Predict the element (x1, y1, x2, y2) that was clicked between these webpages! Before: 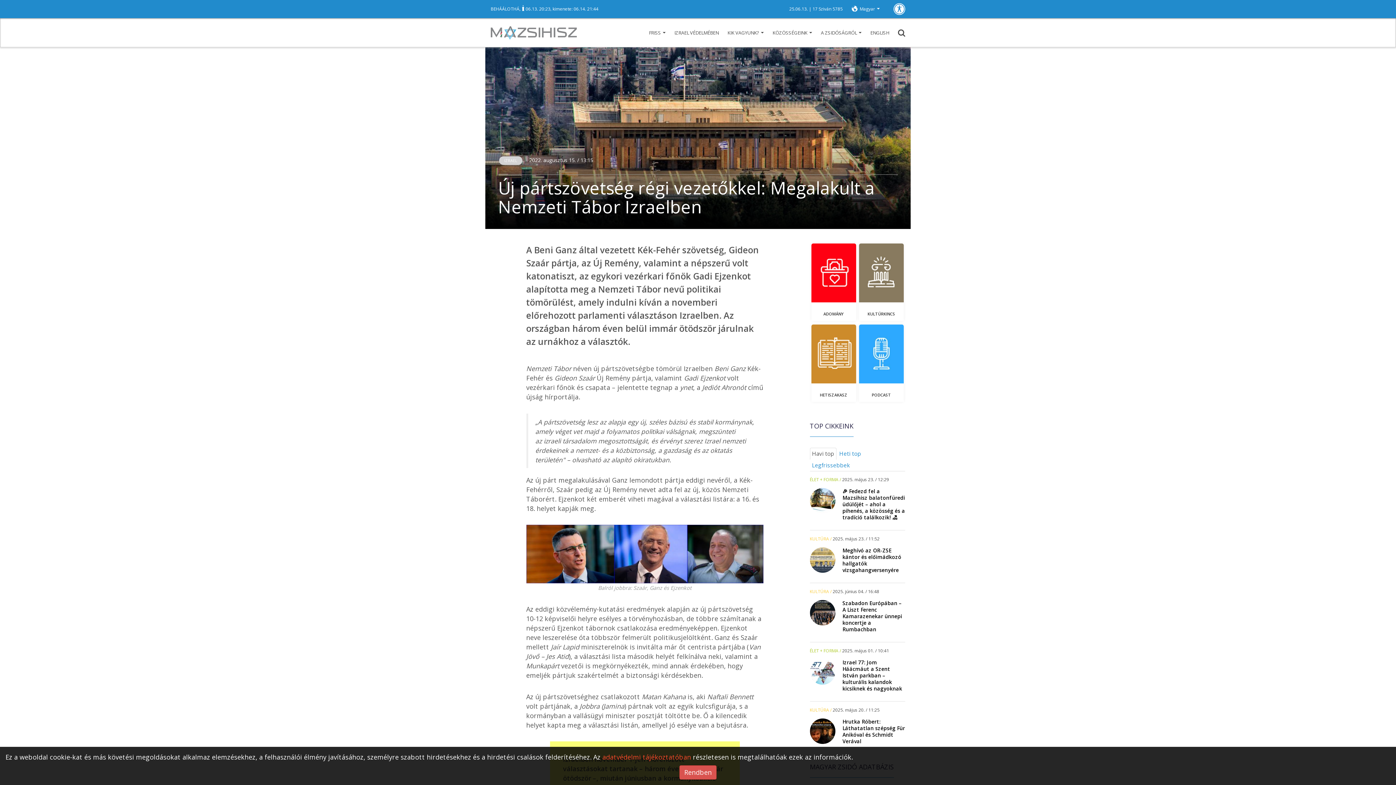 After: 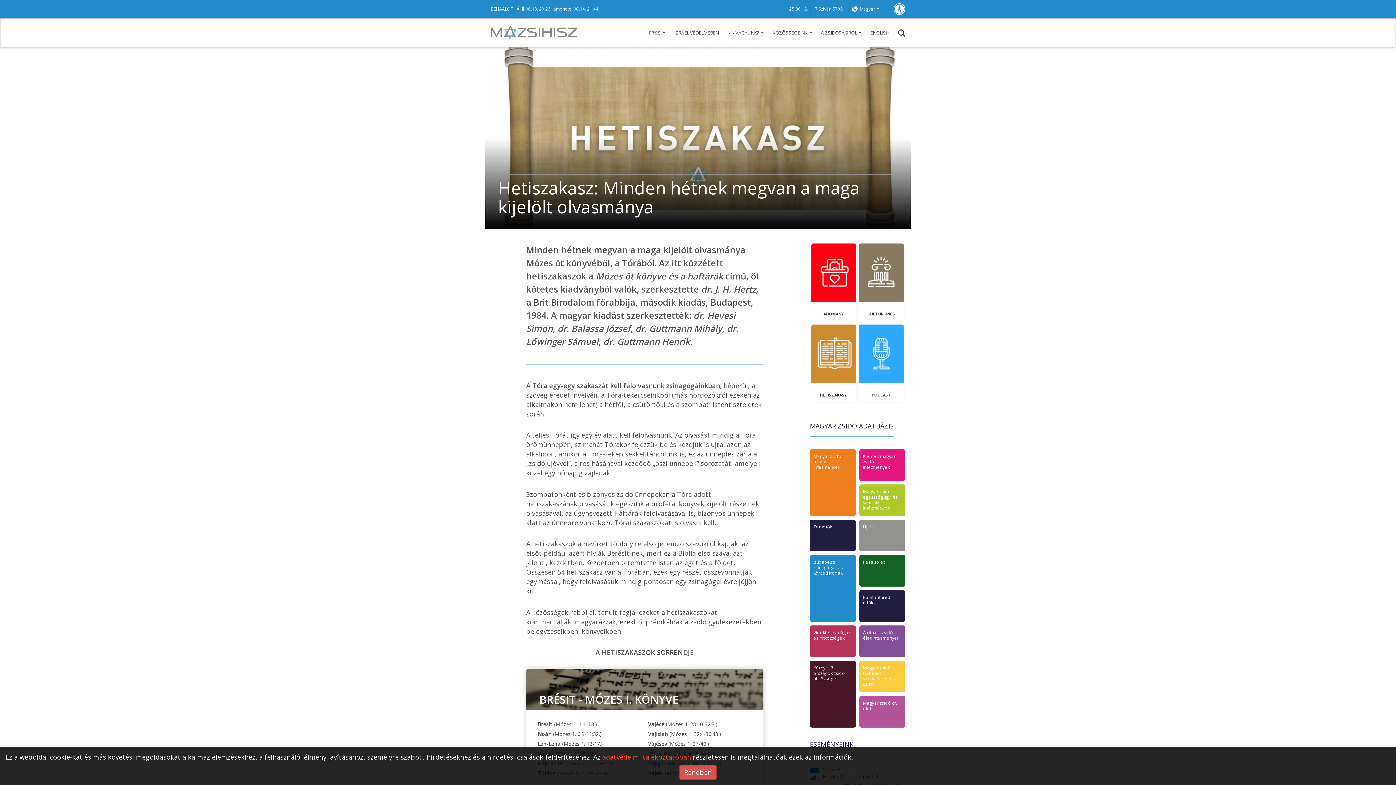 Action: label: HETISZAKASZ bbox: (811, 324, 856, 402)